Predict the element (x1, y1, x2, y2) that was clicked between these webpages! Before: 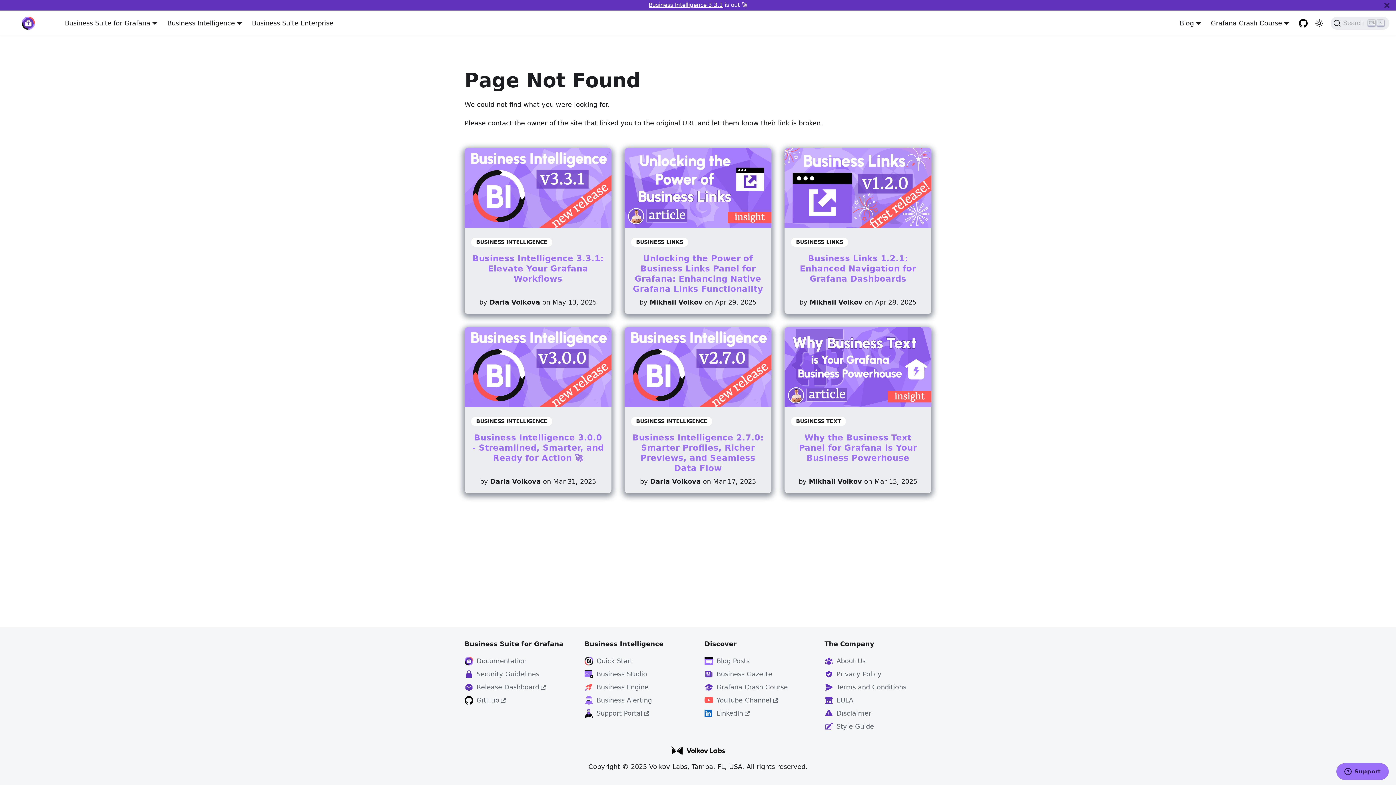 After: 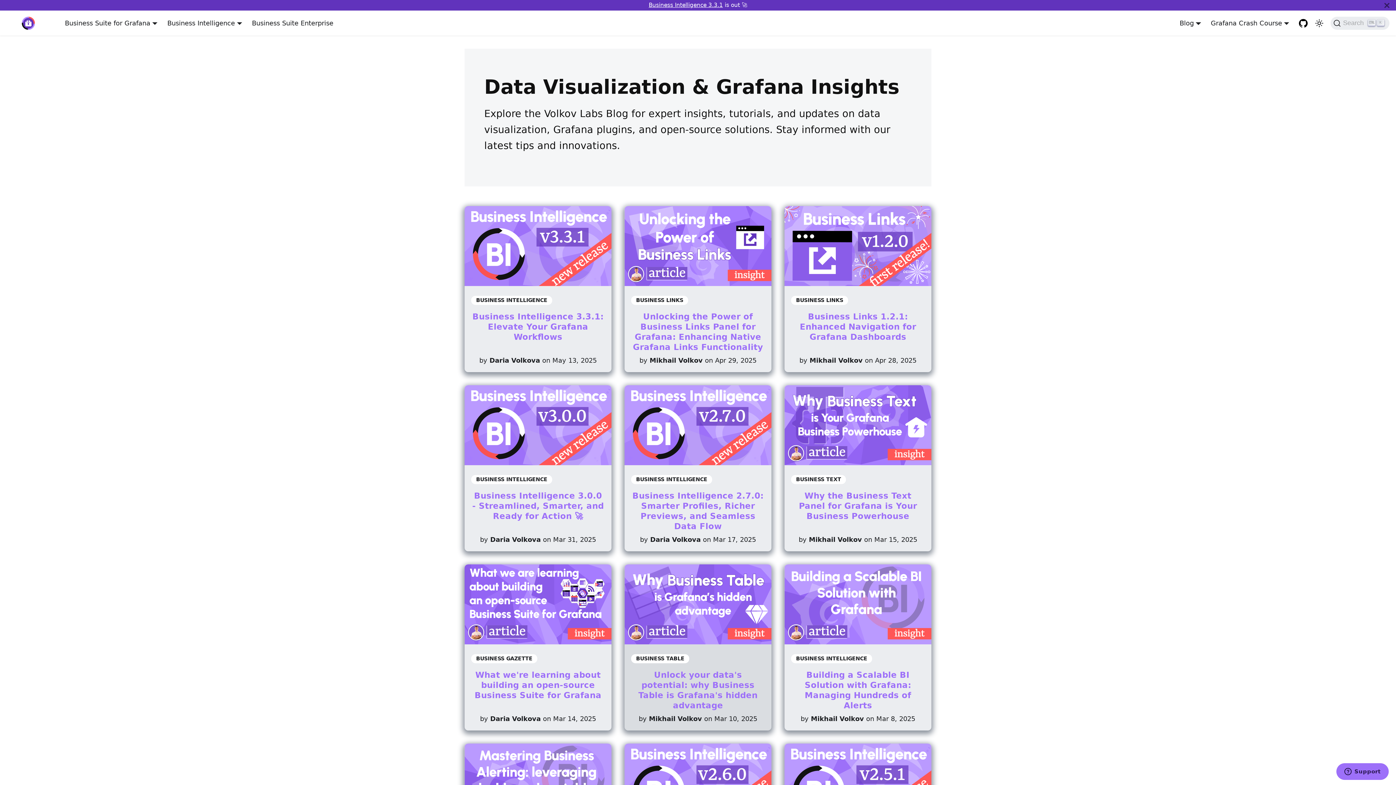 Action: bbox: (704, 655, 811, 668) label: Blog Posts